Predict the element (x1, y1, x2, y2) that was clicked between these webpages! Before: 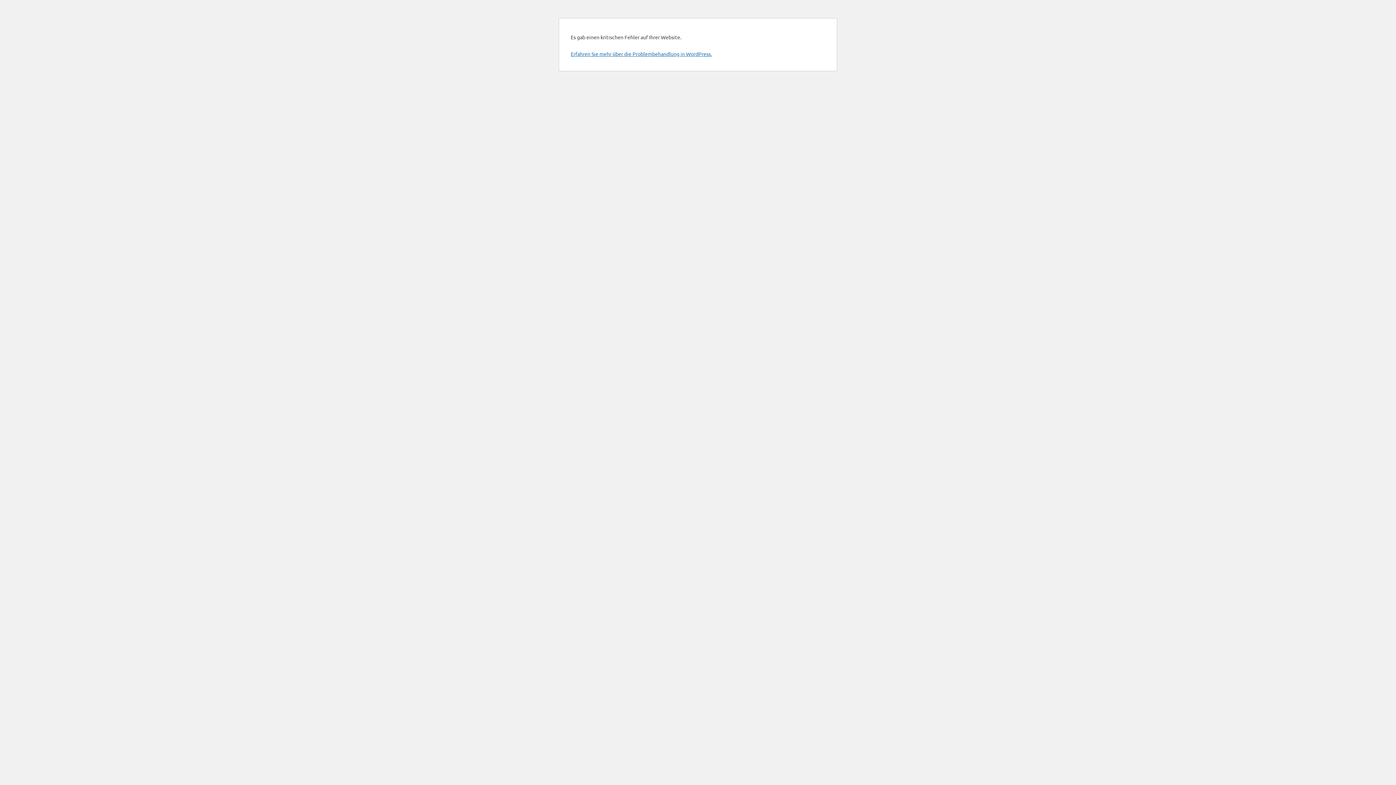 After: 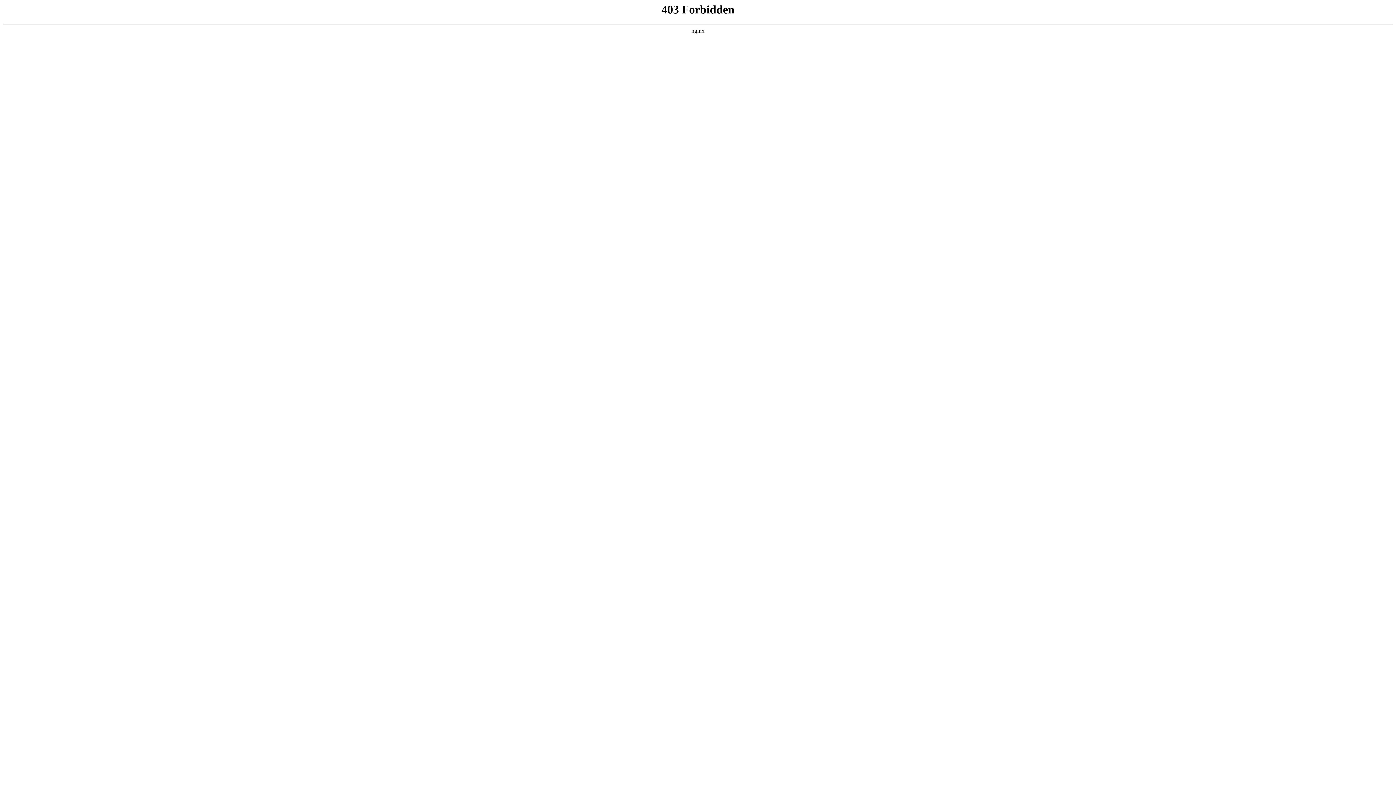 Action: label: Erfahren Sie mehr über die Problembehandlung in WordPress. bbox: (570, 50, 712, 57)